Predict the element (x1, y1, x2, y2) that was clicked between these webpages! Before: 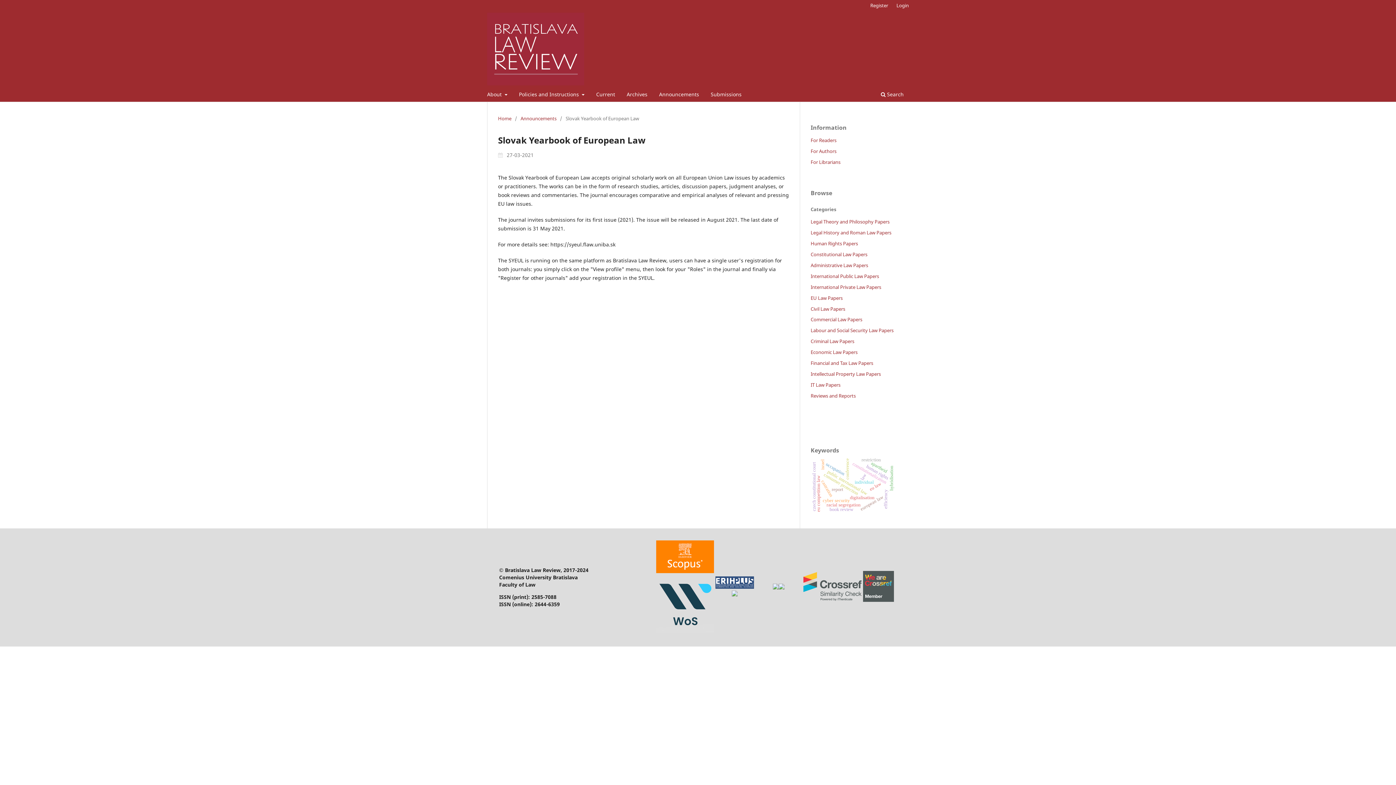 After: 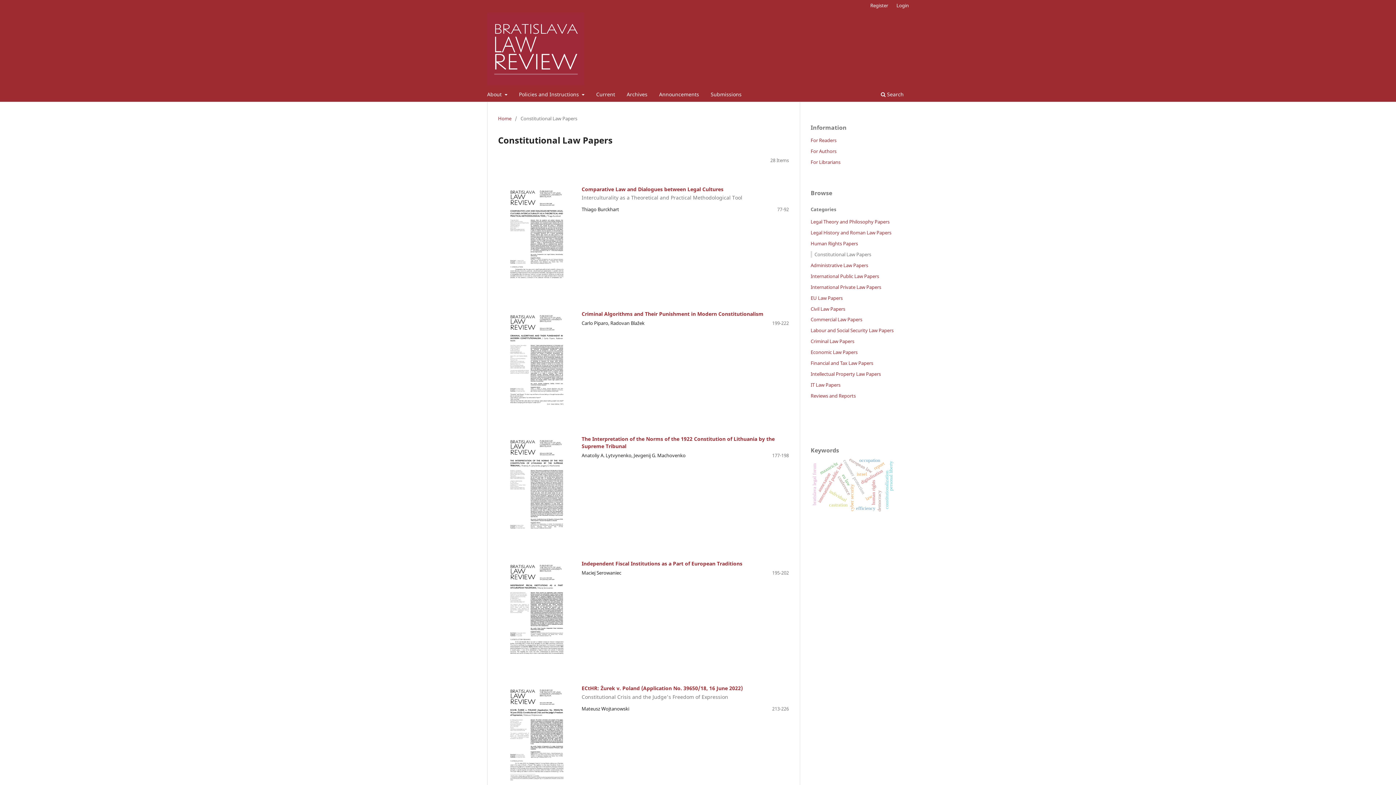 Action: label: Constitutional Law Papers bbox: (810, 251, 867, 257)